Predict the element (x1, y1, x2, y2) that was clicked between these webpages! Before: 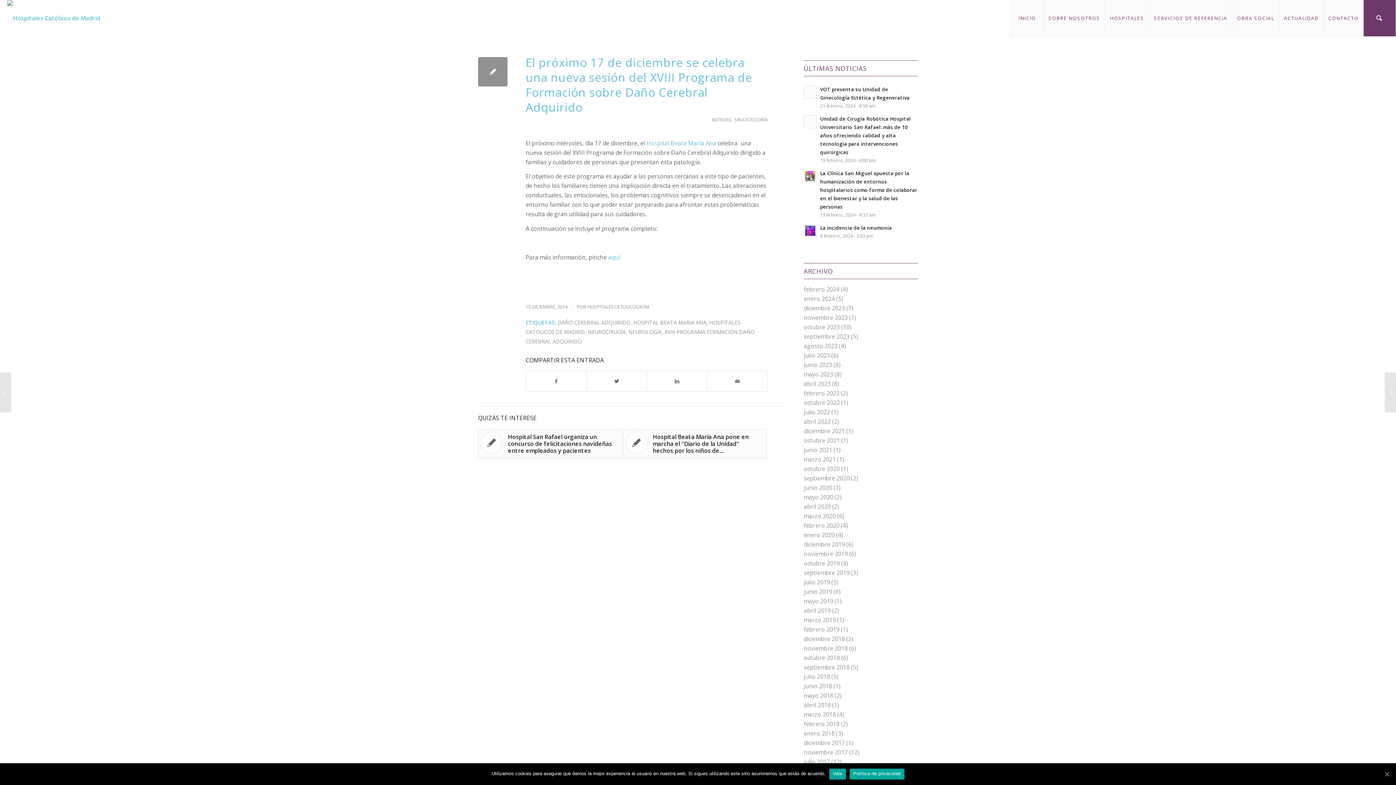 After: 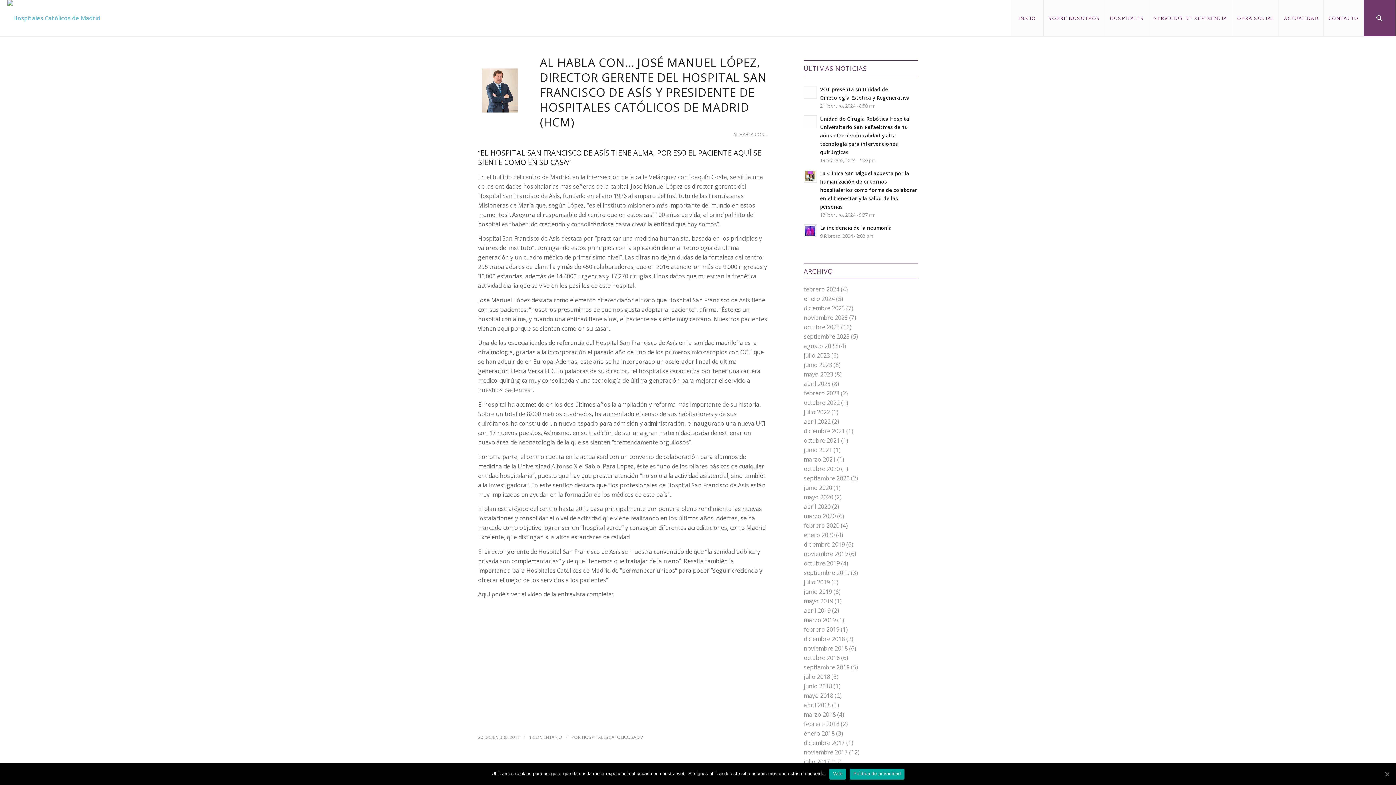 Action: bbox: (804, 739, 845, 747) label: diciembre 2017